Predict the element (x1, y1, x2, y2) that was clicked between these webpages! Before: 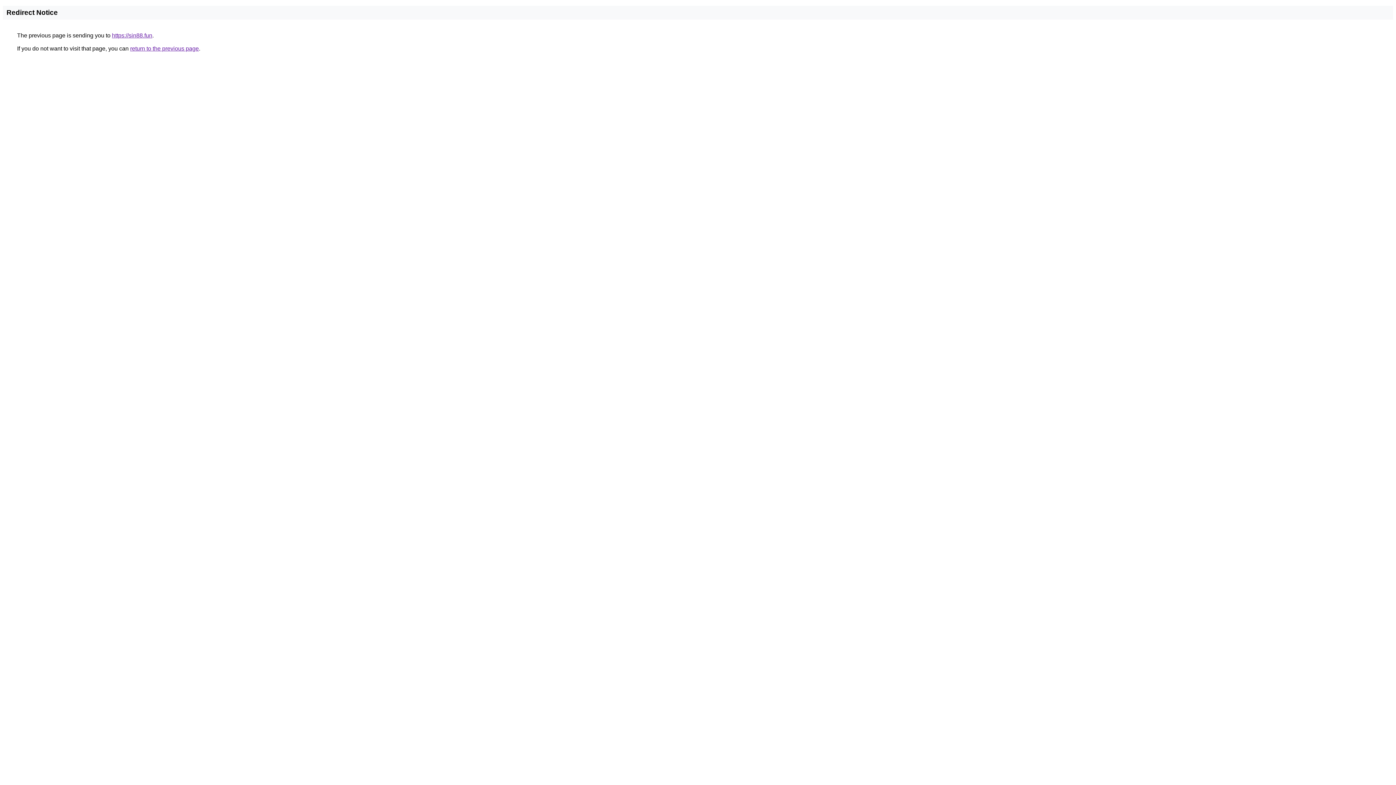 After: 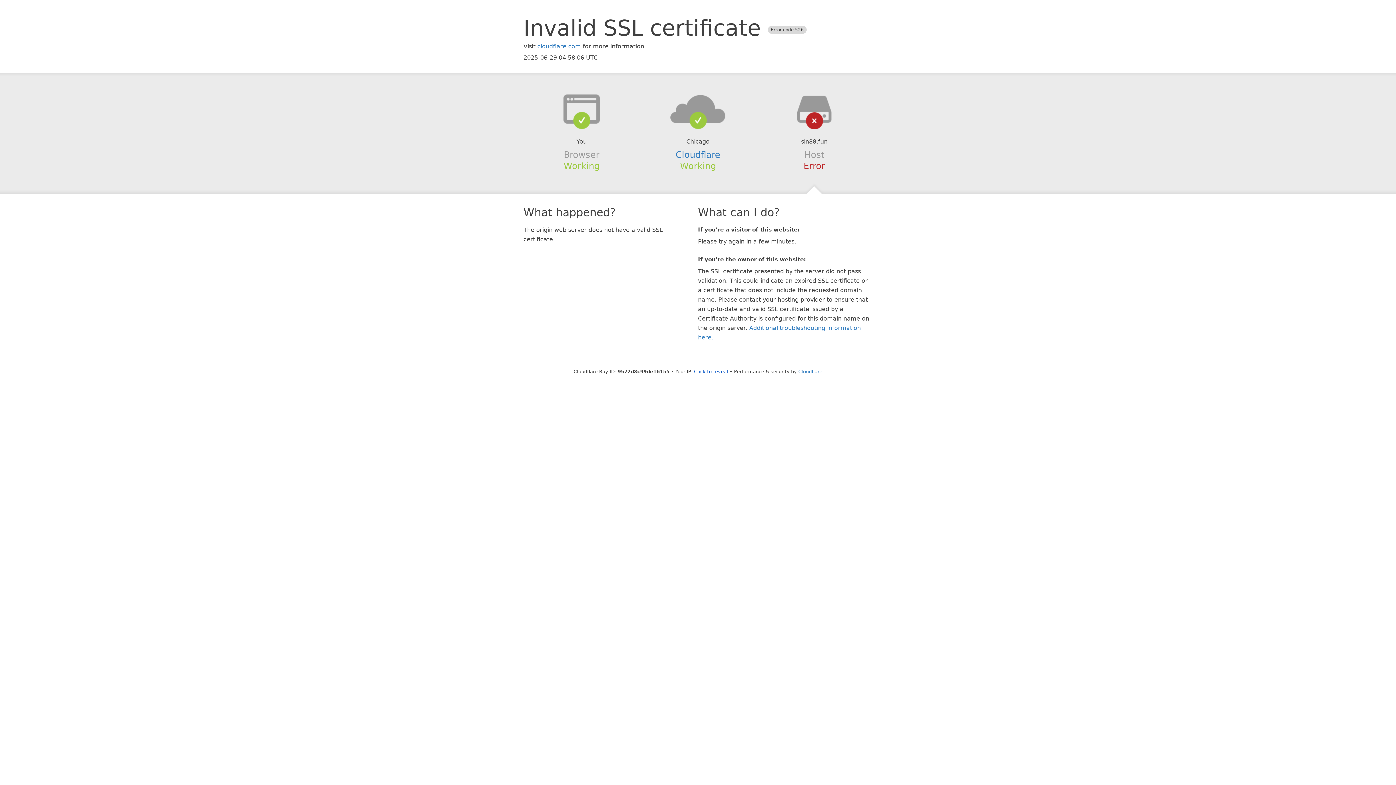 Action: bbox: (112, 32, 152, 38) label: https://sin88.fun